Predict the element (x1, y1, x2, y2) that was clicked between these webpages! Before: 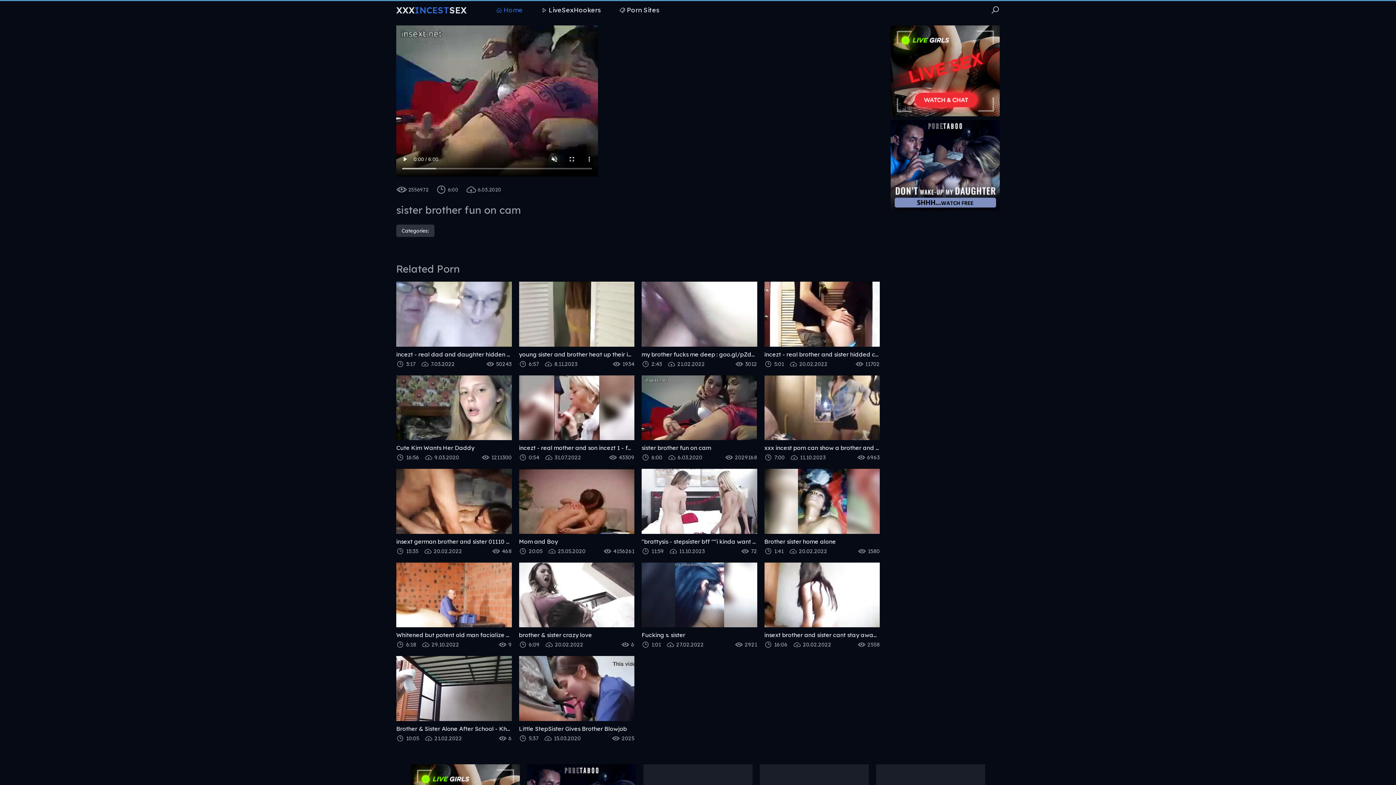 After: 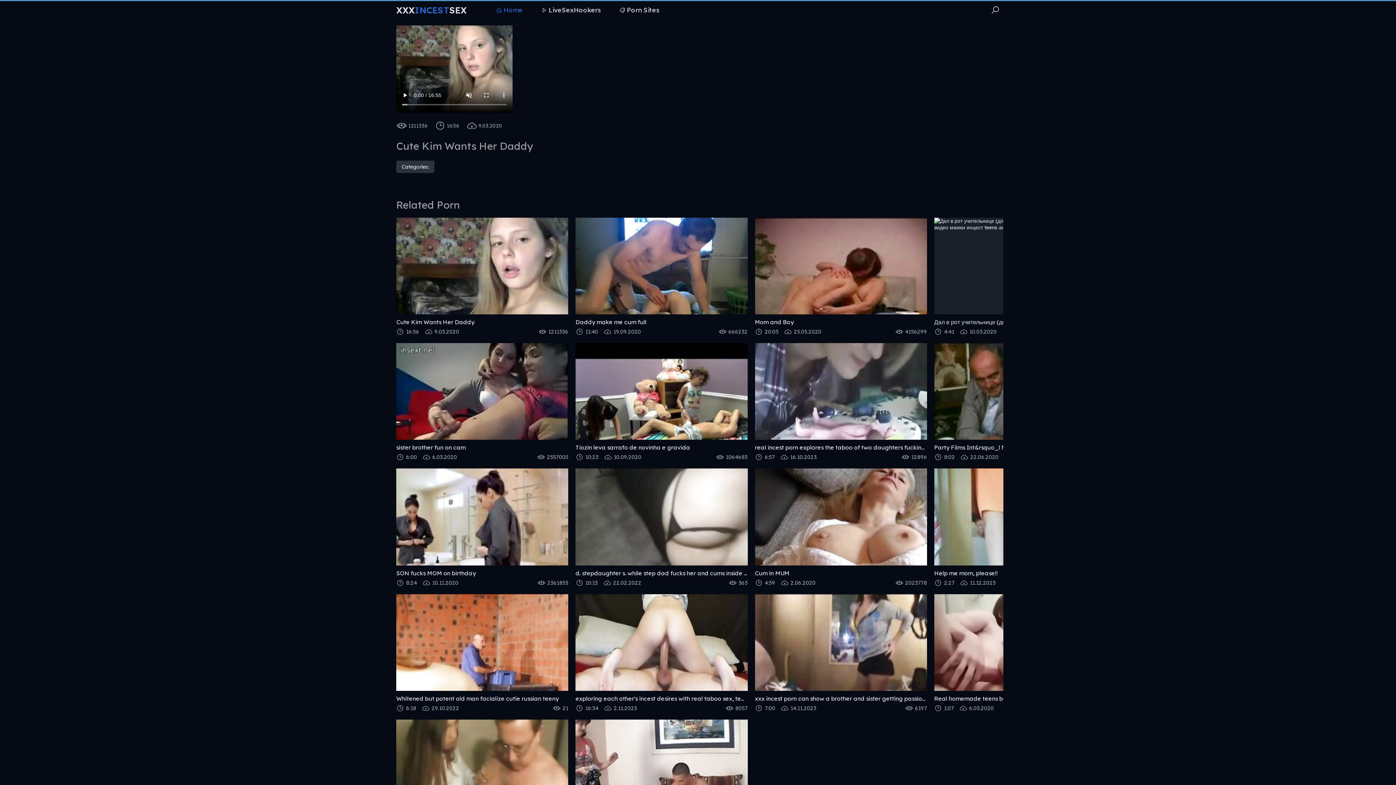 Action: label: Cute Kim Wants Her Daddy bbox: (396, 375, 511, 452)